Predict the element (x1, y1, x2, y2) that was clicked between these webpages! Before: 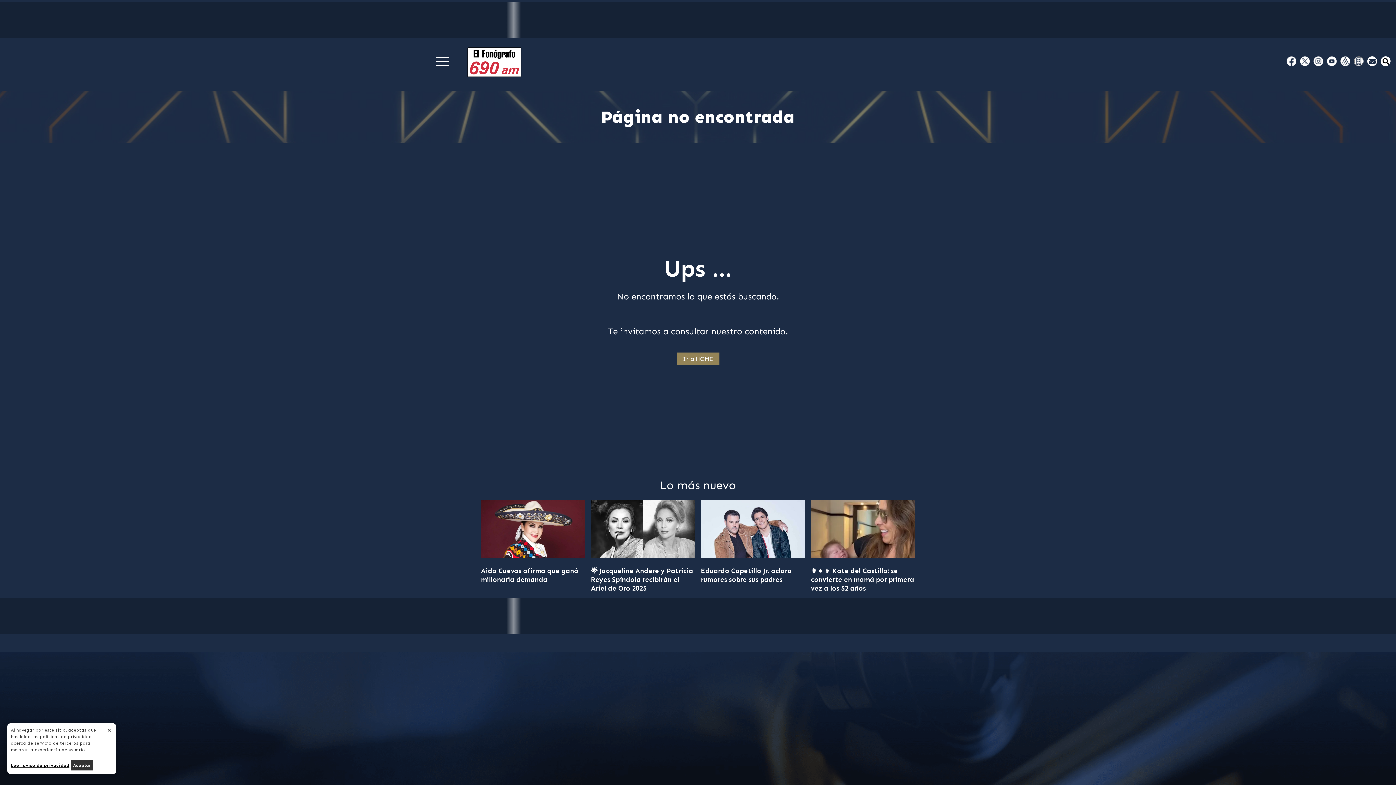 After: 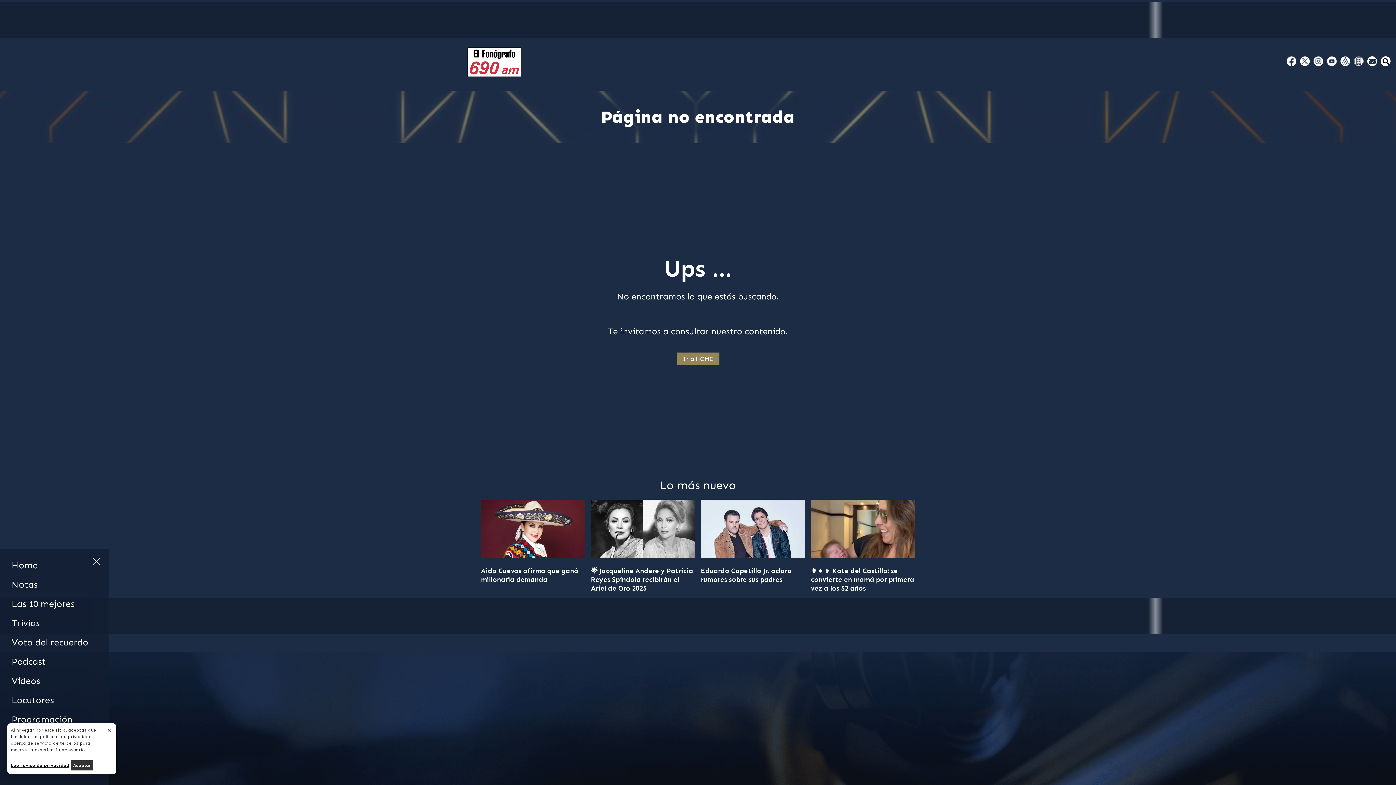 Action: bbox: (436, 56, 449, 71) label: menu